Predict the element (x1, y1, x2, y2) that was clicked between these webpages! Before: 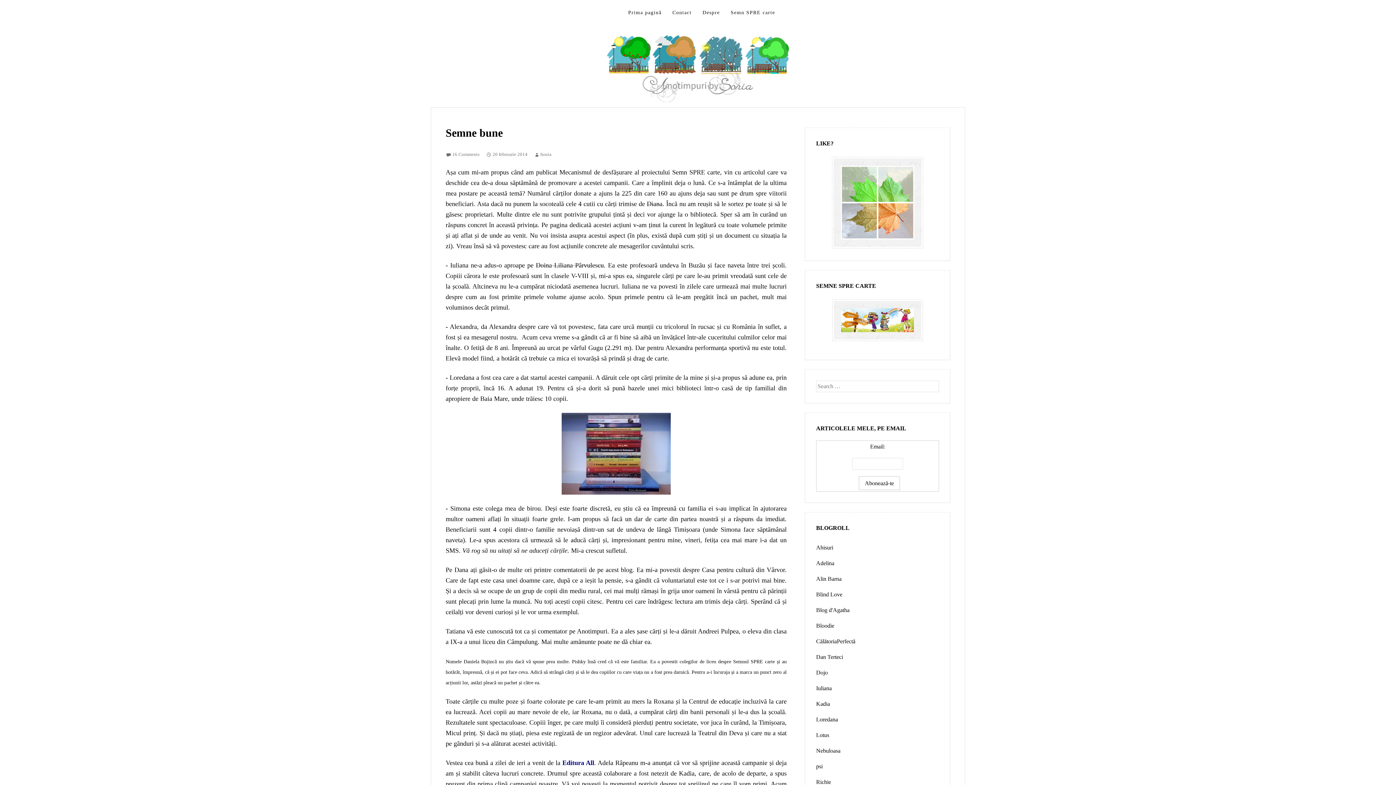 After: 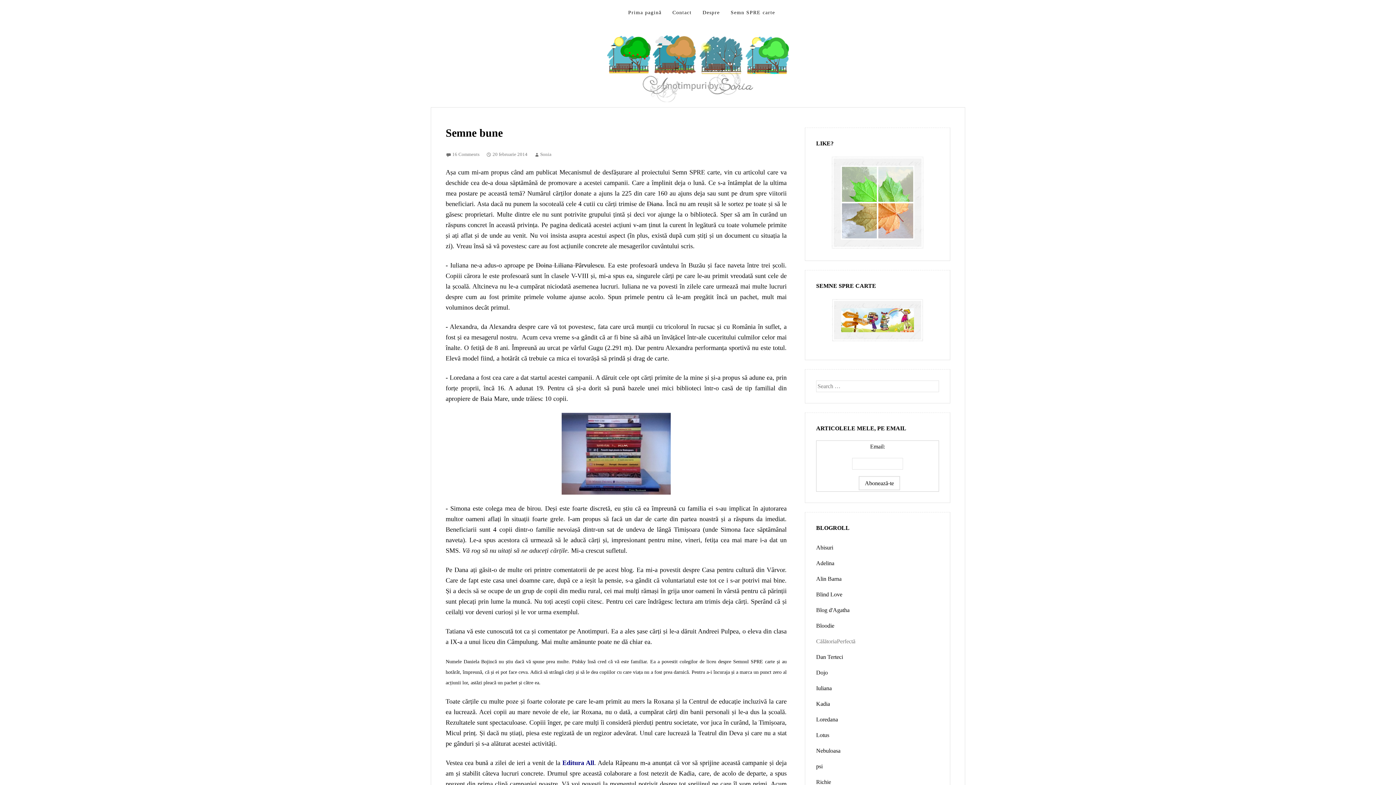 Action: label: CălătoriaPerfectă bbox: (816, 638, 855, 644)